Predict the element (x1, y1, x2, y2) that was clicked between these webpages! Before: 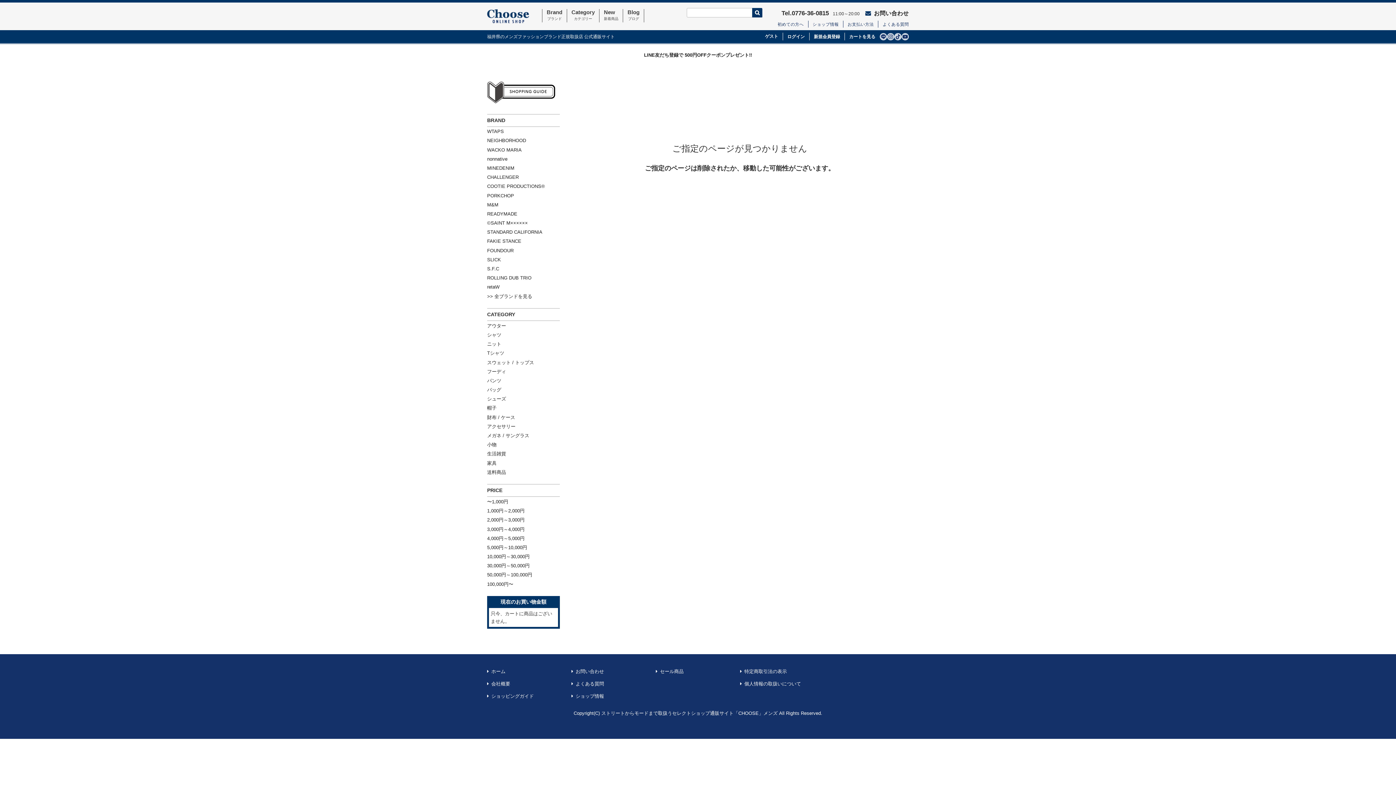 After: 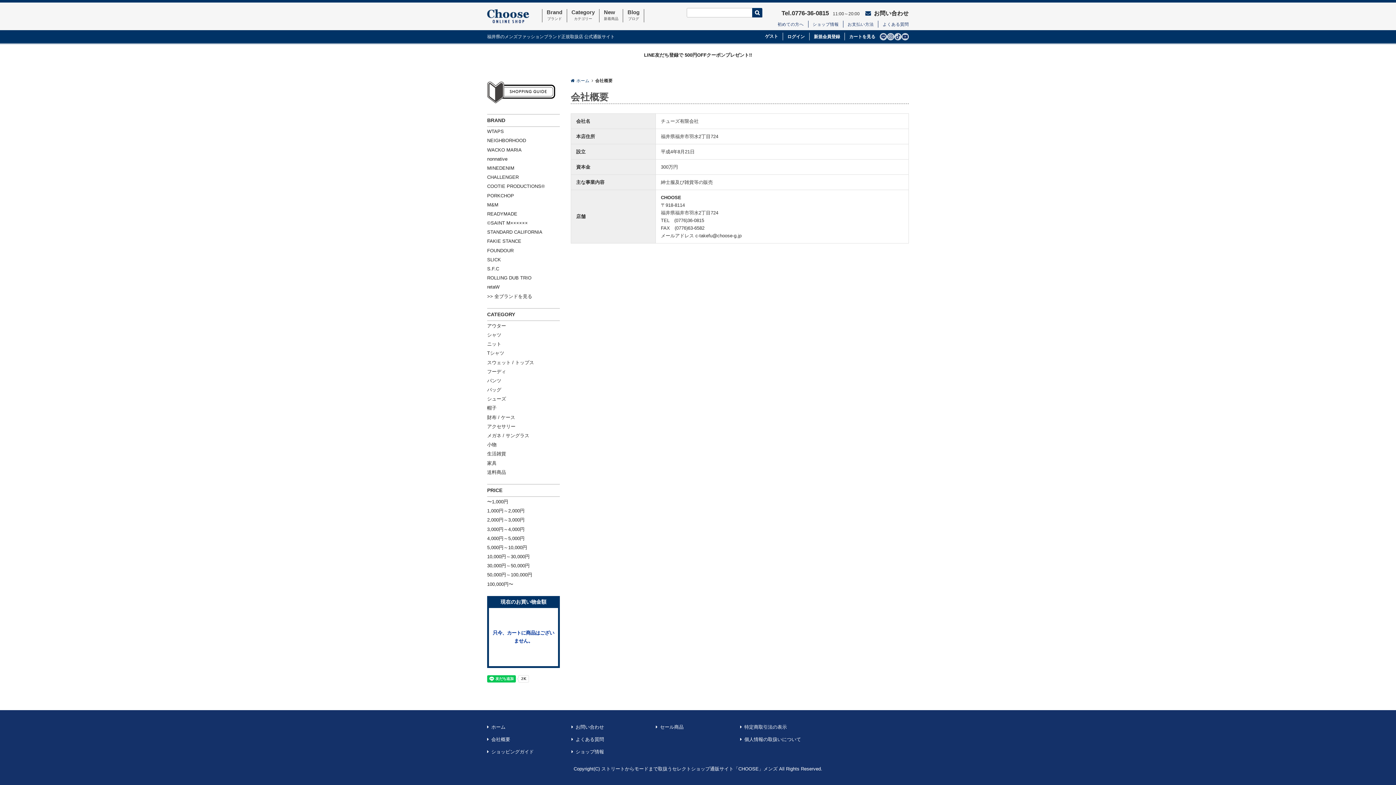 Action: label: 会社概要 bbox: (487, 677, 510, 690)